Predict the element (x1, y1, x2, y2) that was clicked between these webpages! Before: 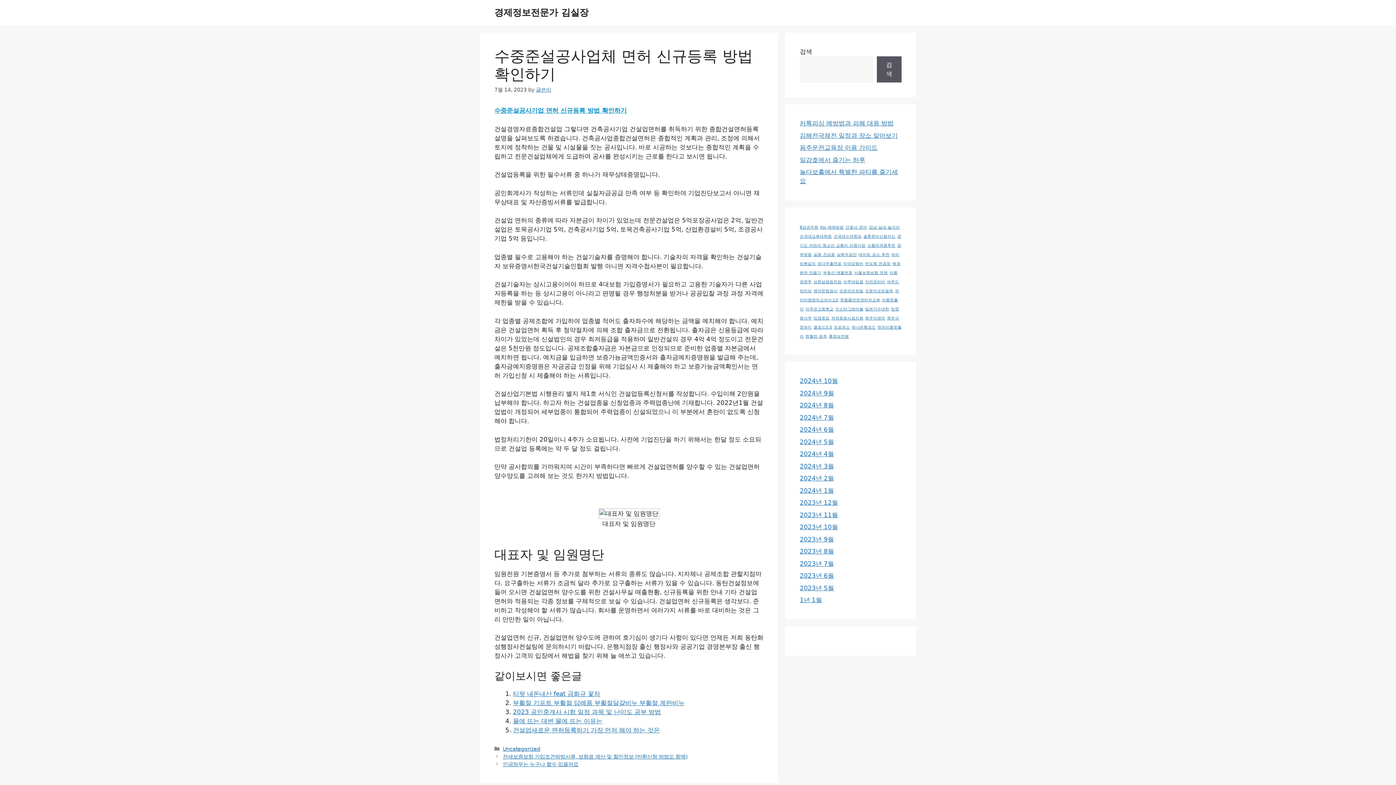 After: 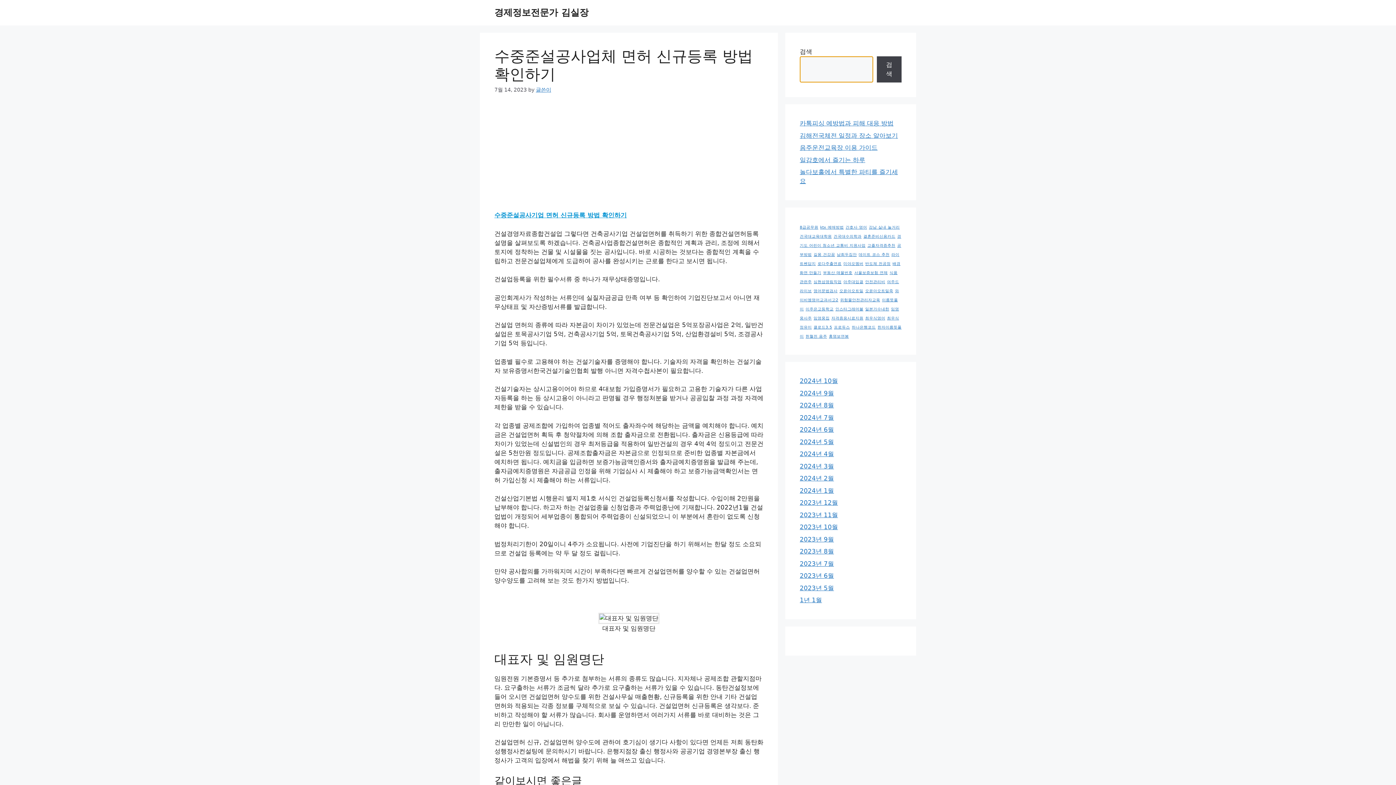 Action: label: 검색 bbox: (876, 56, 901, 82)